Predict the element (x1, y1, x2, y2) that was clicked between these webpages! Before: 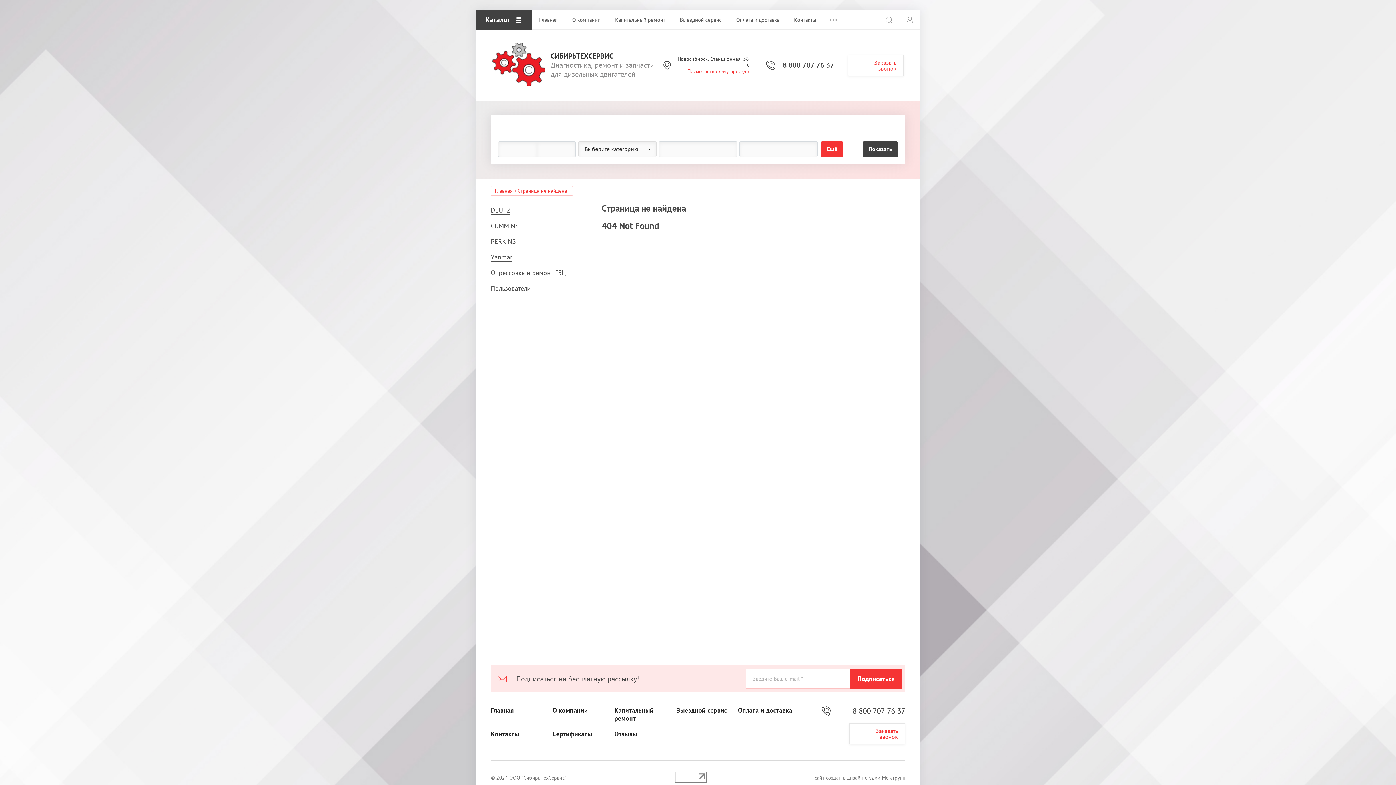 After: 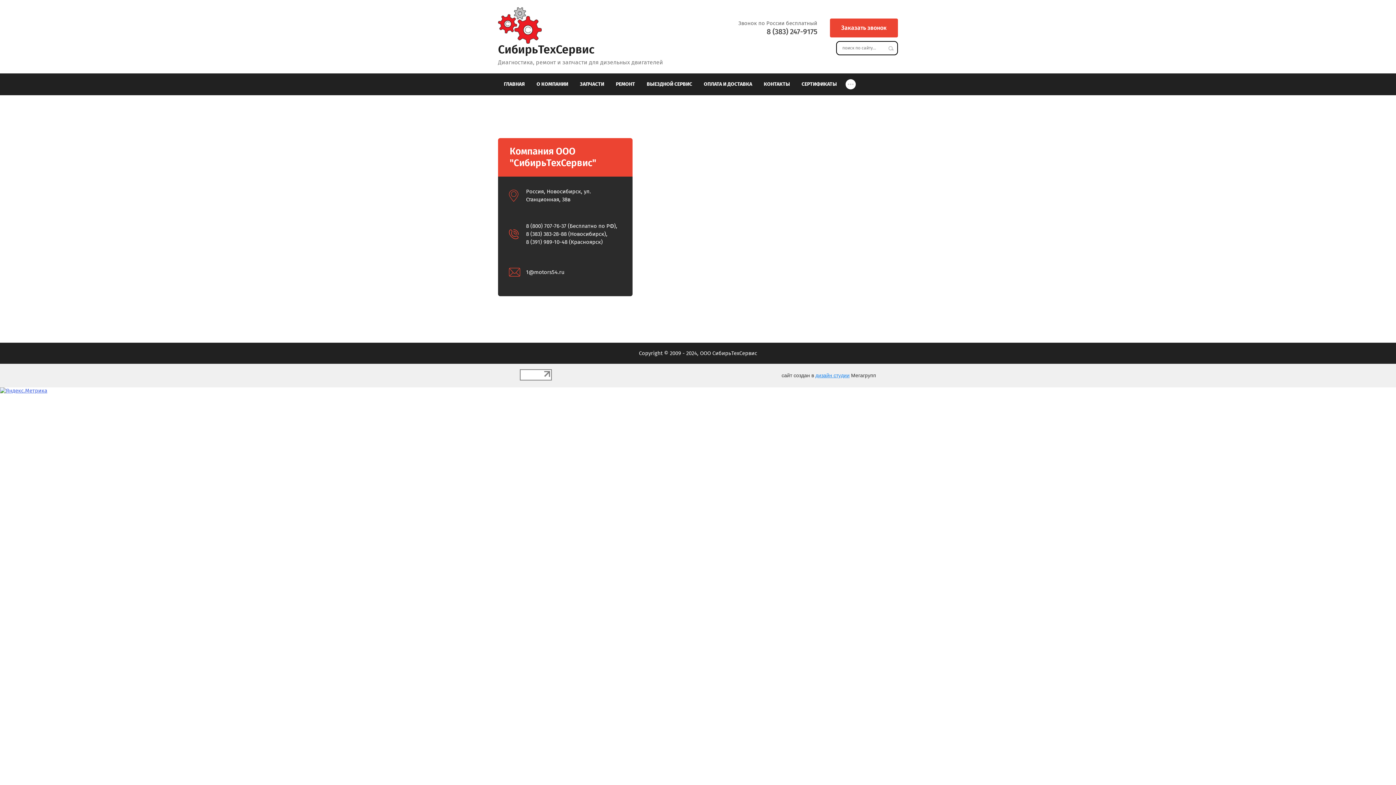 Action: label: Контакты bbox: (786, 10, 823, 29)